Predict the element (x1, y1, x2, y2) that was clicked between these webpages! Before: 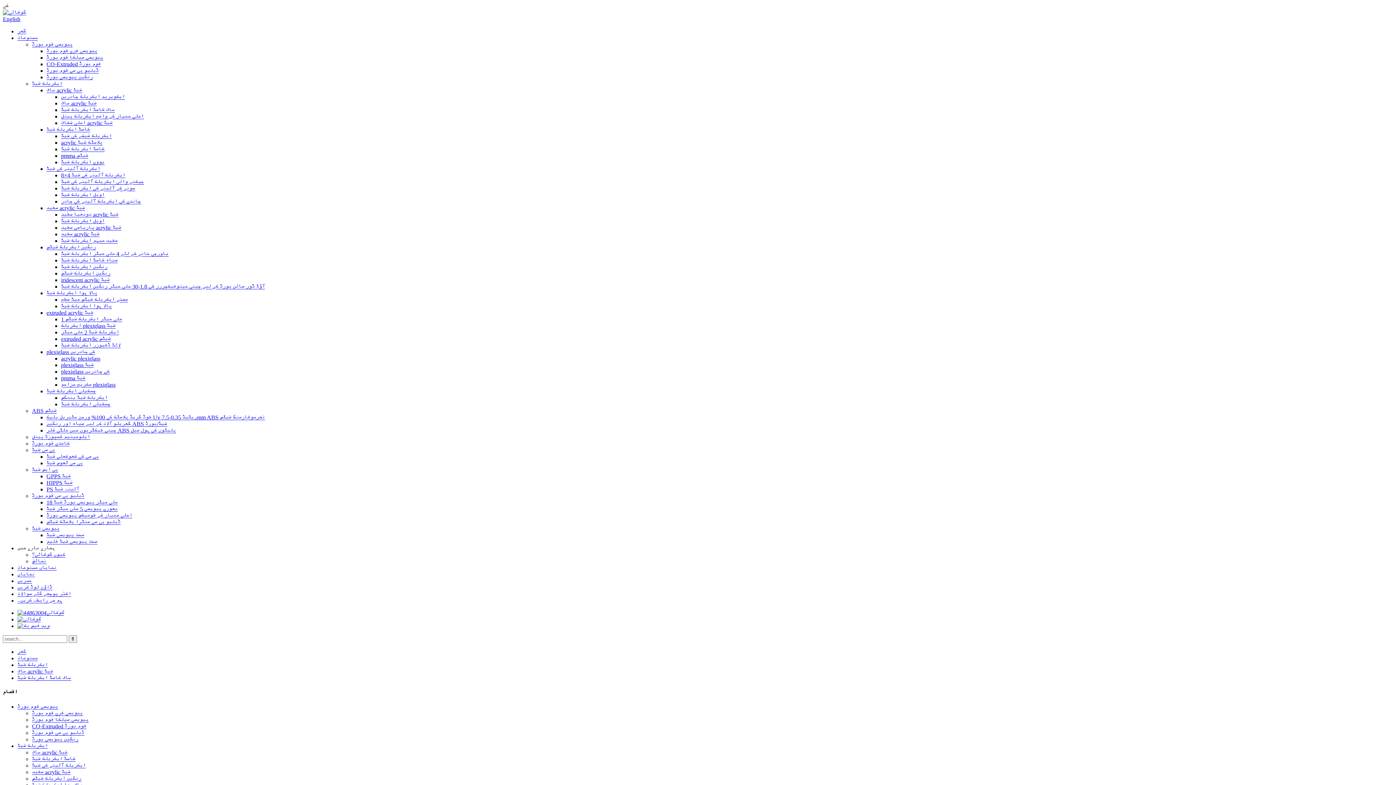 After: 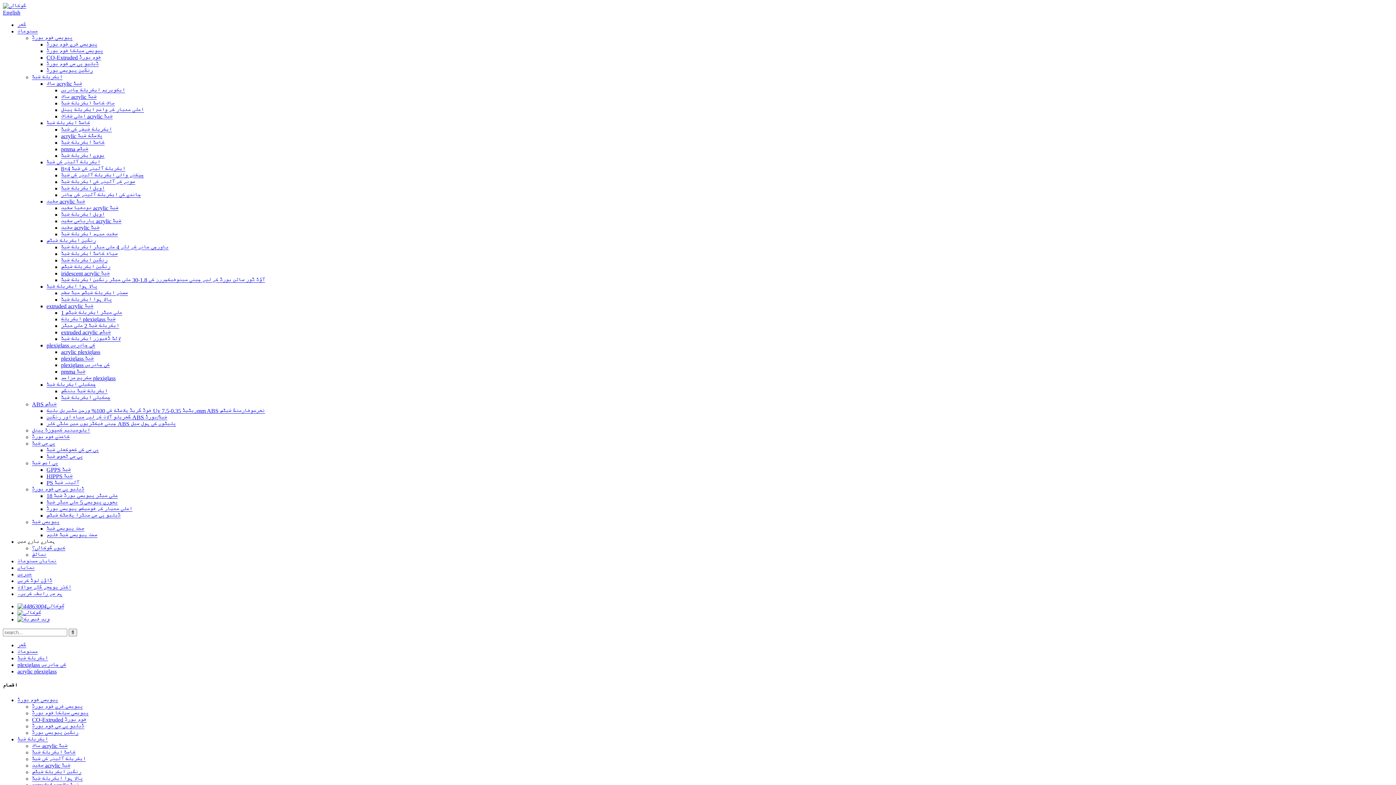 Action: bbox: (61, 355, 100, 361) label: acrylic plexiglass